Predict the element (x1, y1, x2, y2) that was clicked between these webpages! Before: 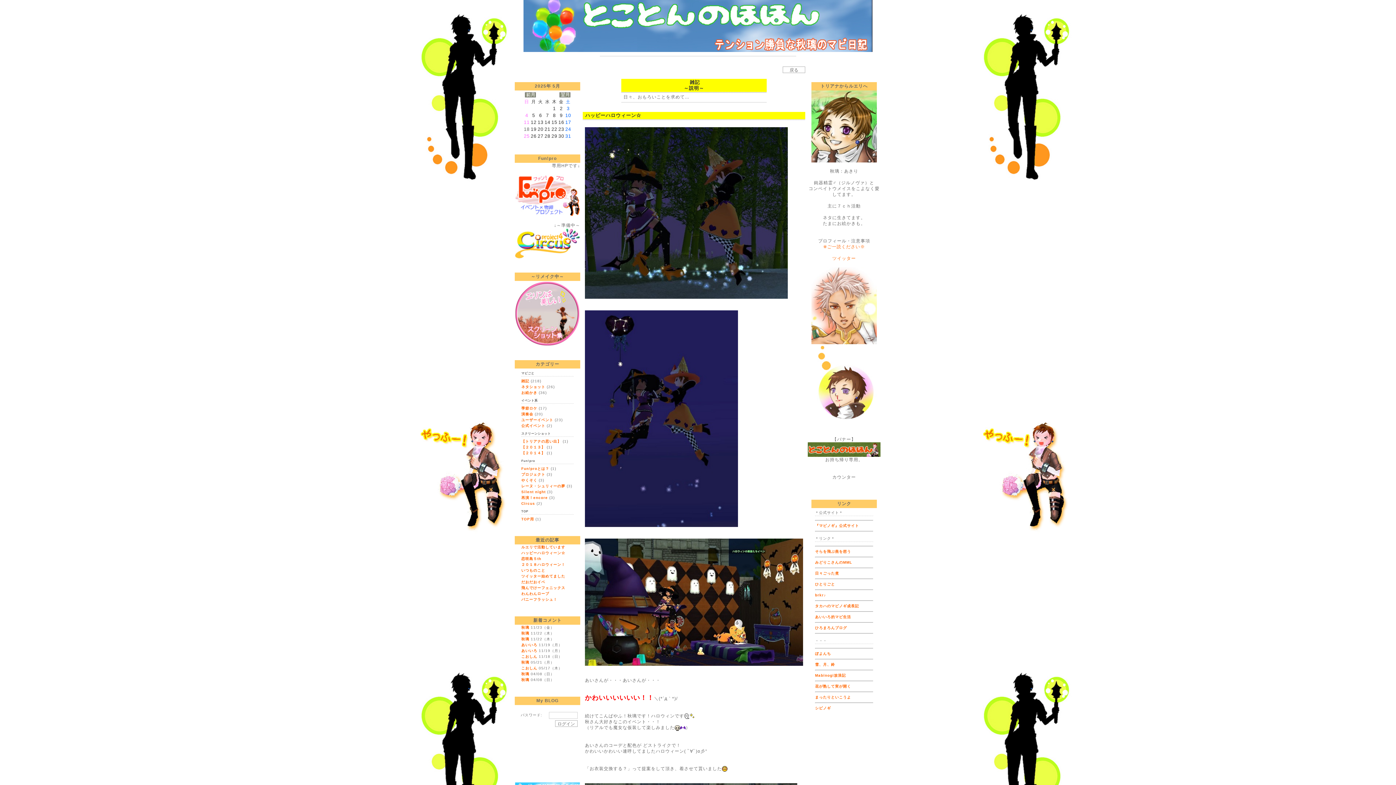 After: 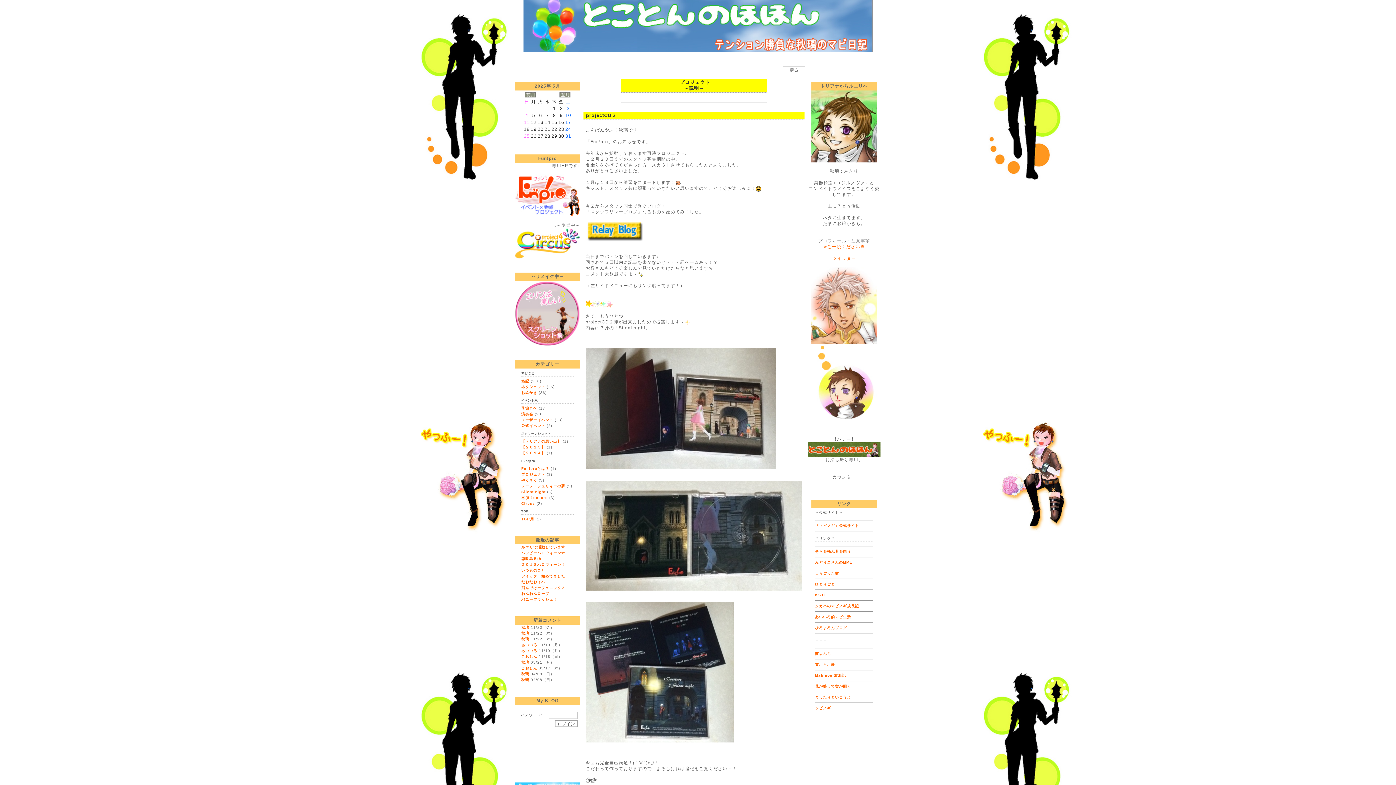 Action: bbox: (521, 472, 546, 477) label: プロジェクト 